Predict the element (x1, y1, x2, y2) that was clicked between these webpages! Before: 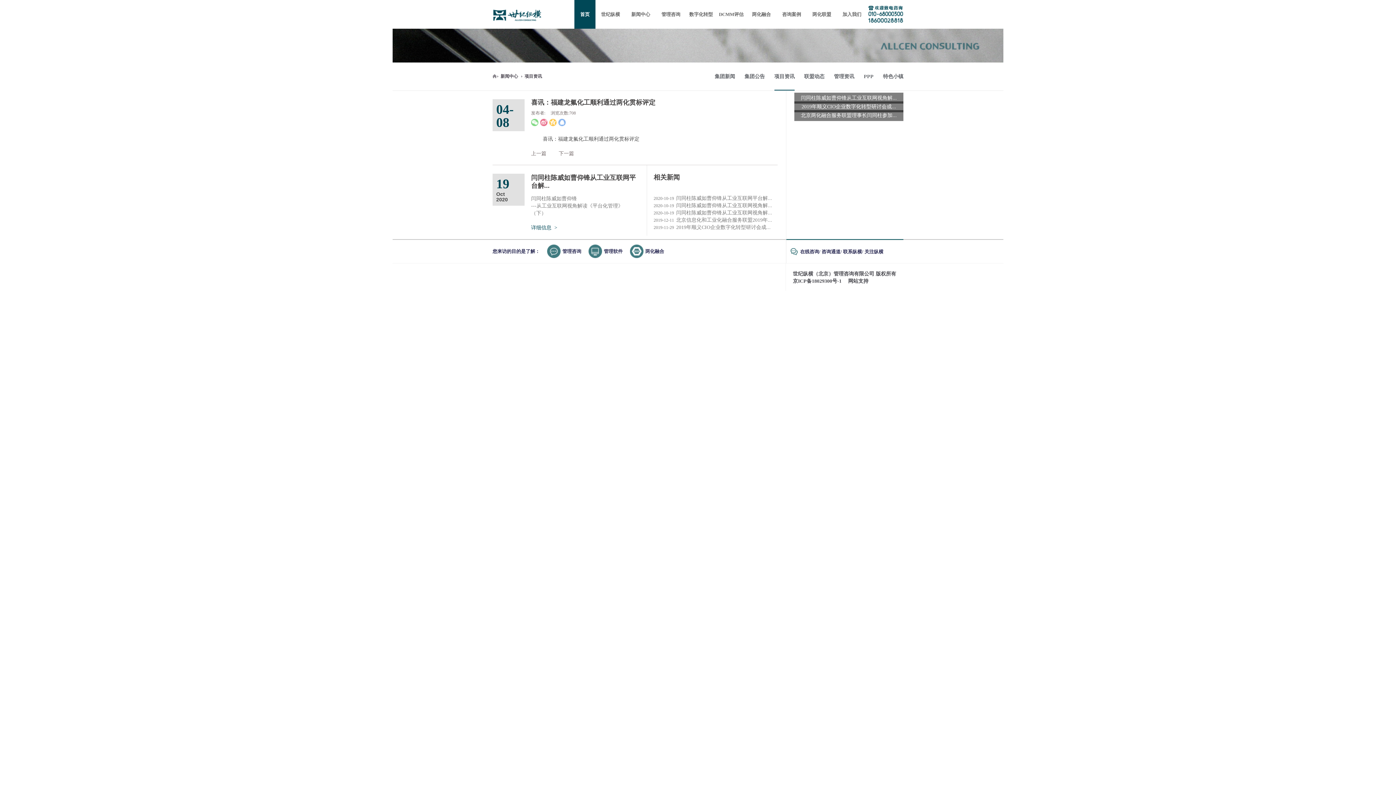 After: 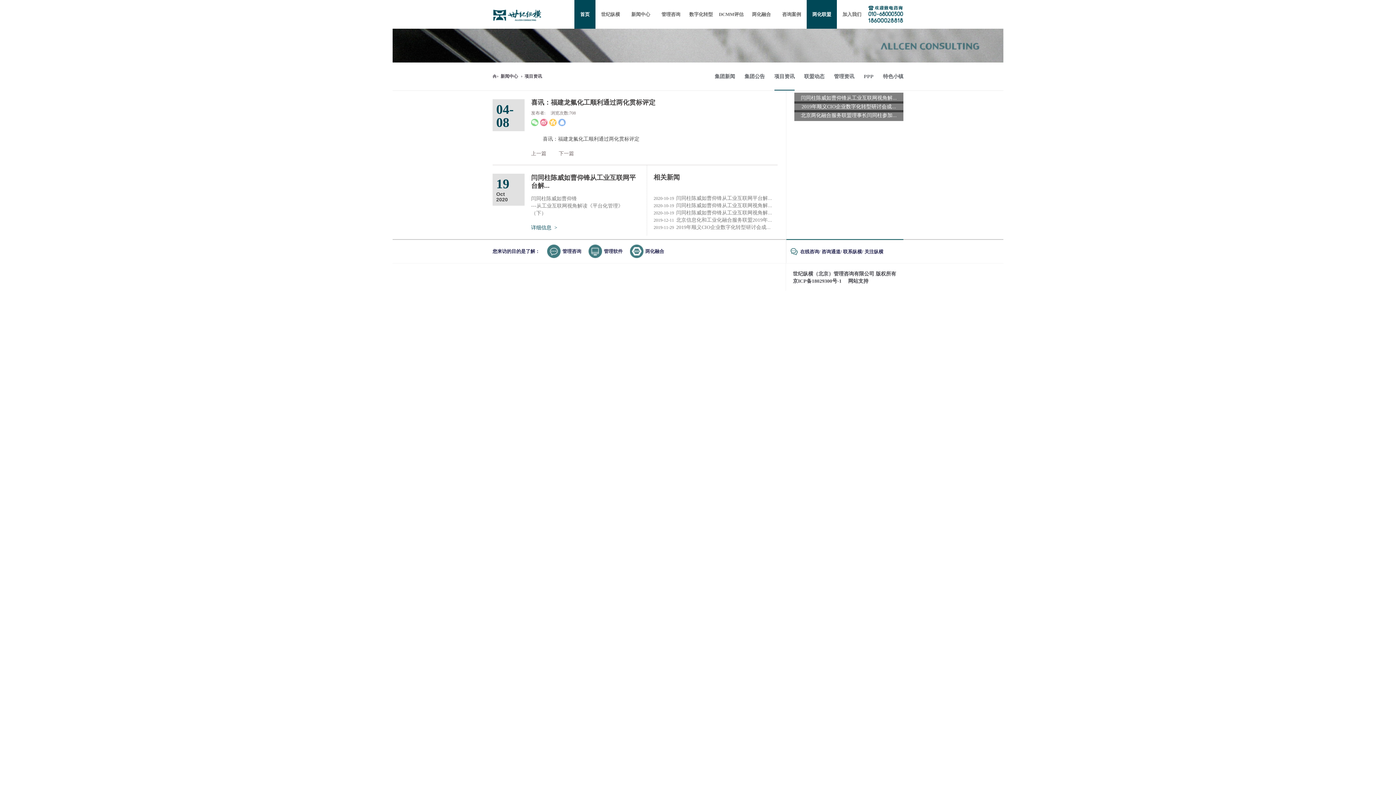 Action: bbox: (806, 0, 837, 28) label: 两化联盟